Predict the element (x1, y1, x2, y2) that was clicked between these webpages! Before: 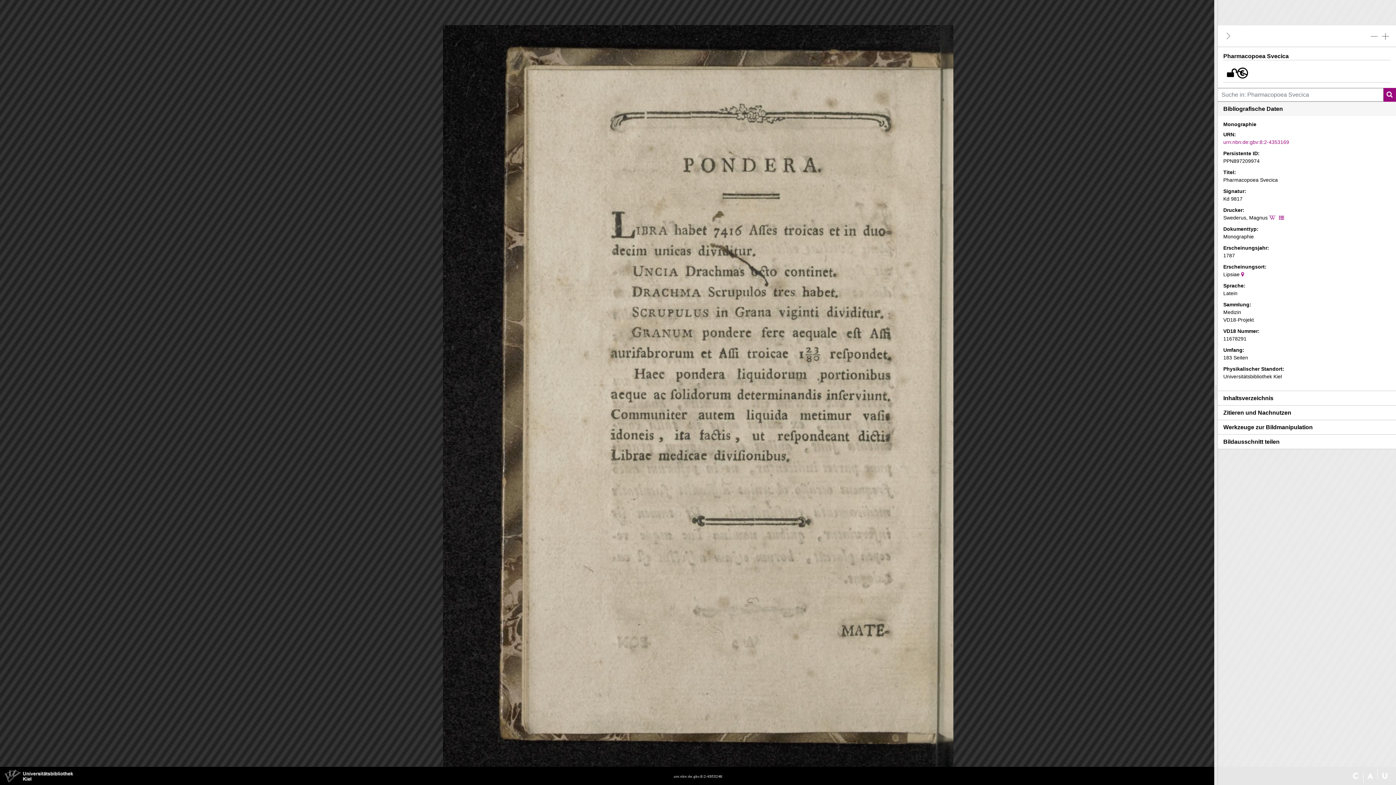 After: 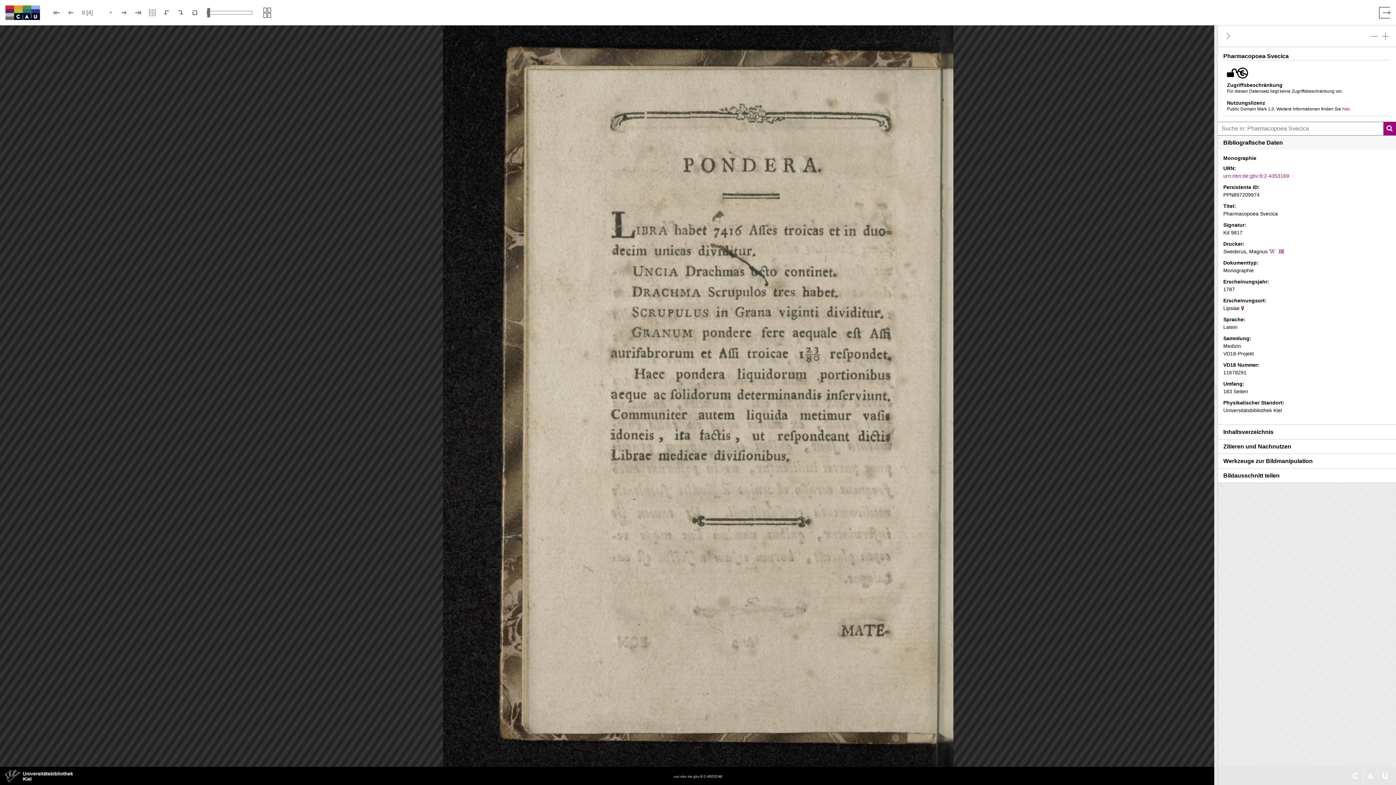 Action: bbox: (1223, 60, 1390, 82) label: Nutzungslizenz